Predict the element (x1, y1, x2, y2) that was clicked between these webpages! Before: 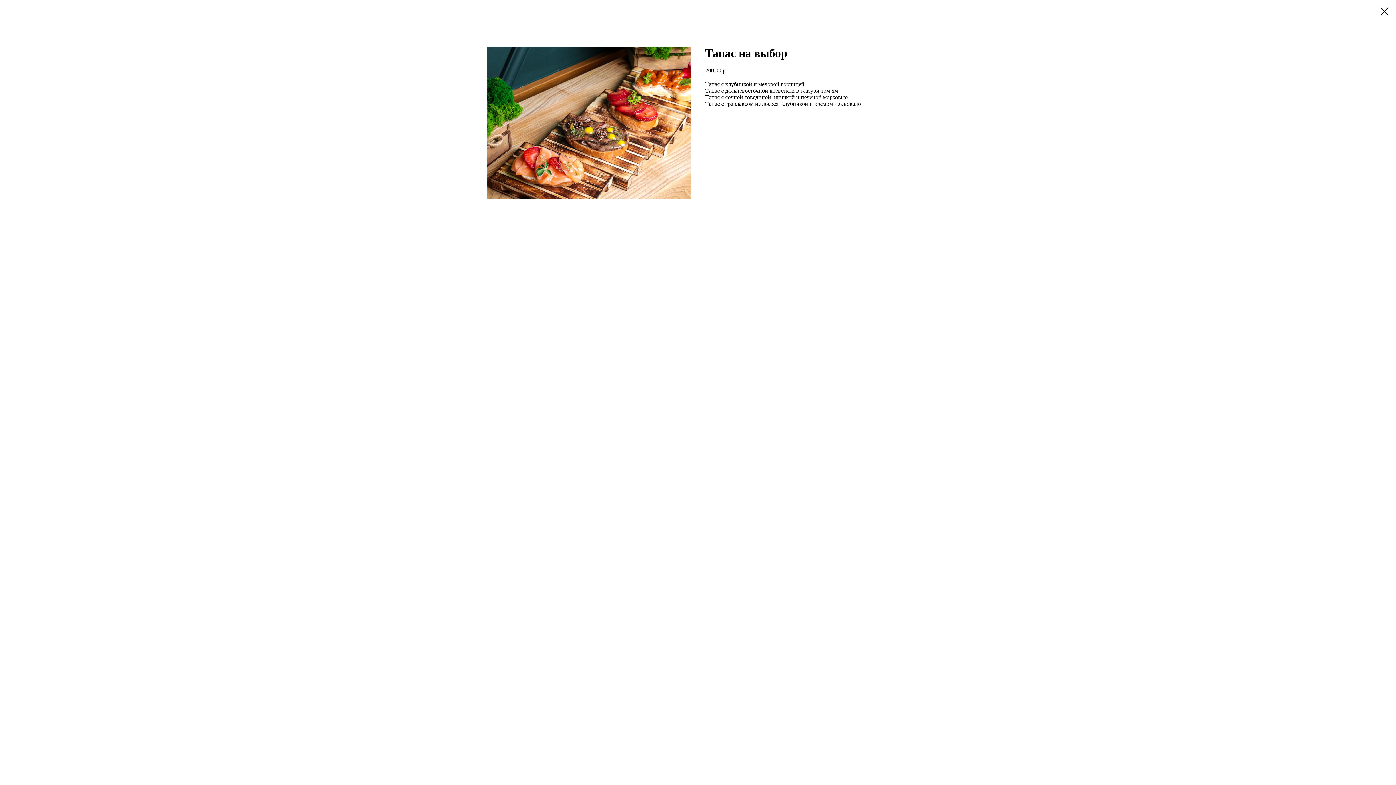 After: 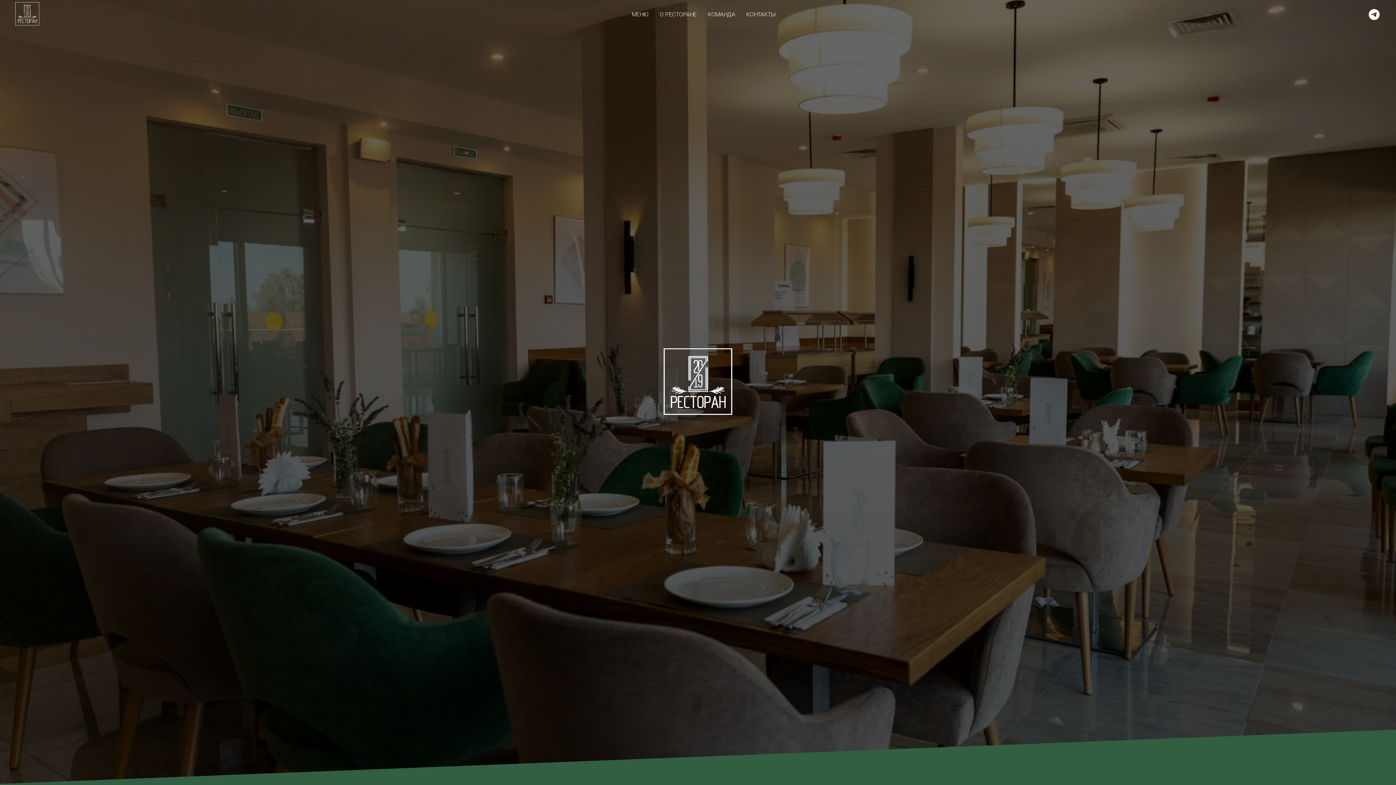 Action: bbox: (1380, 7, 1389, 15)